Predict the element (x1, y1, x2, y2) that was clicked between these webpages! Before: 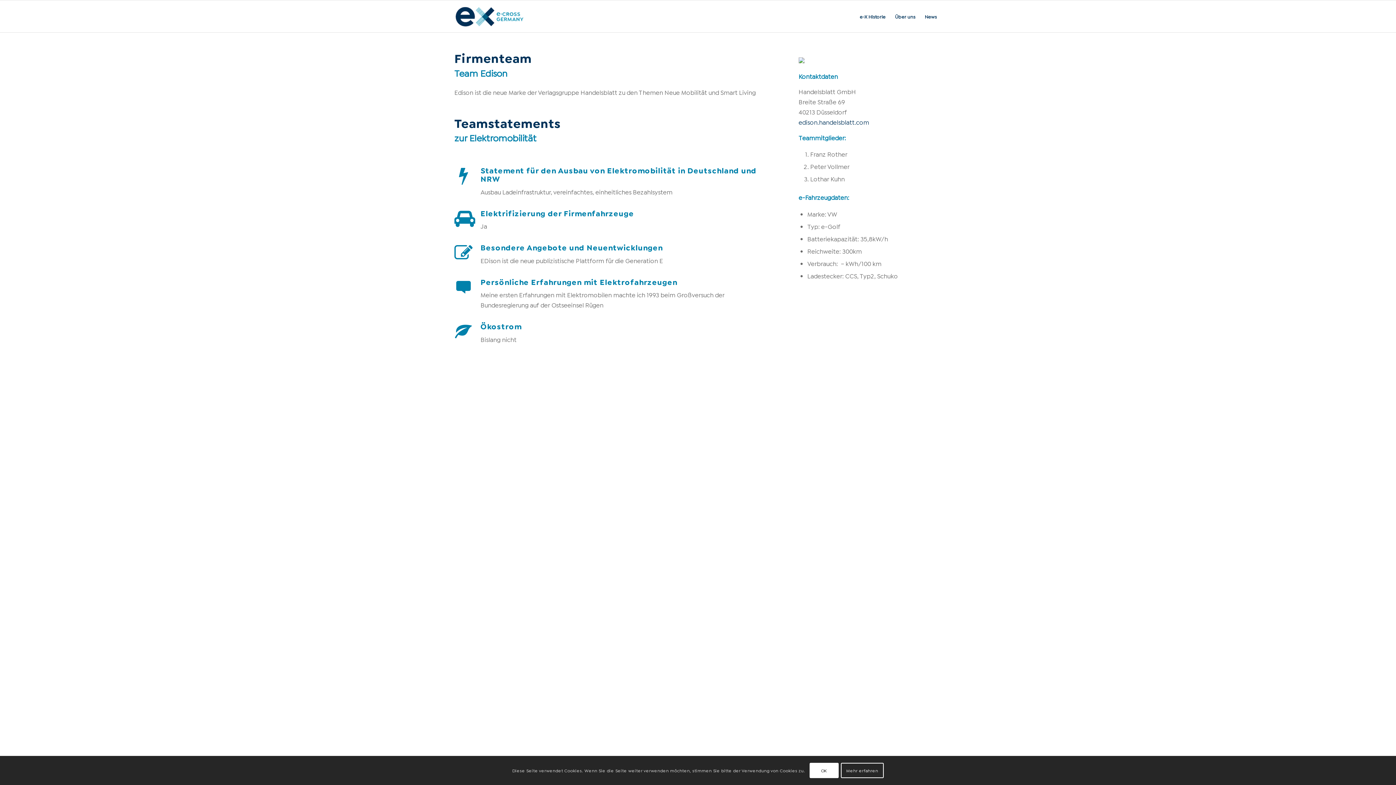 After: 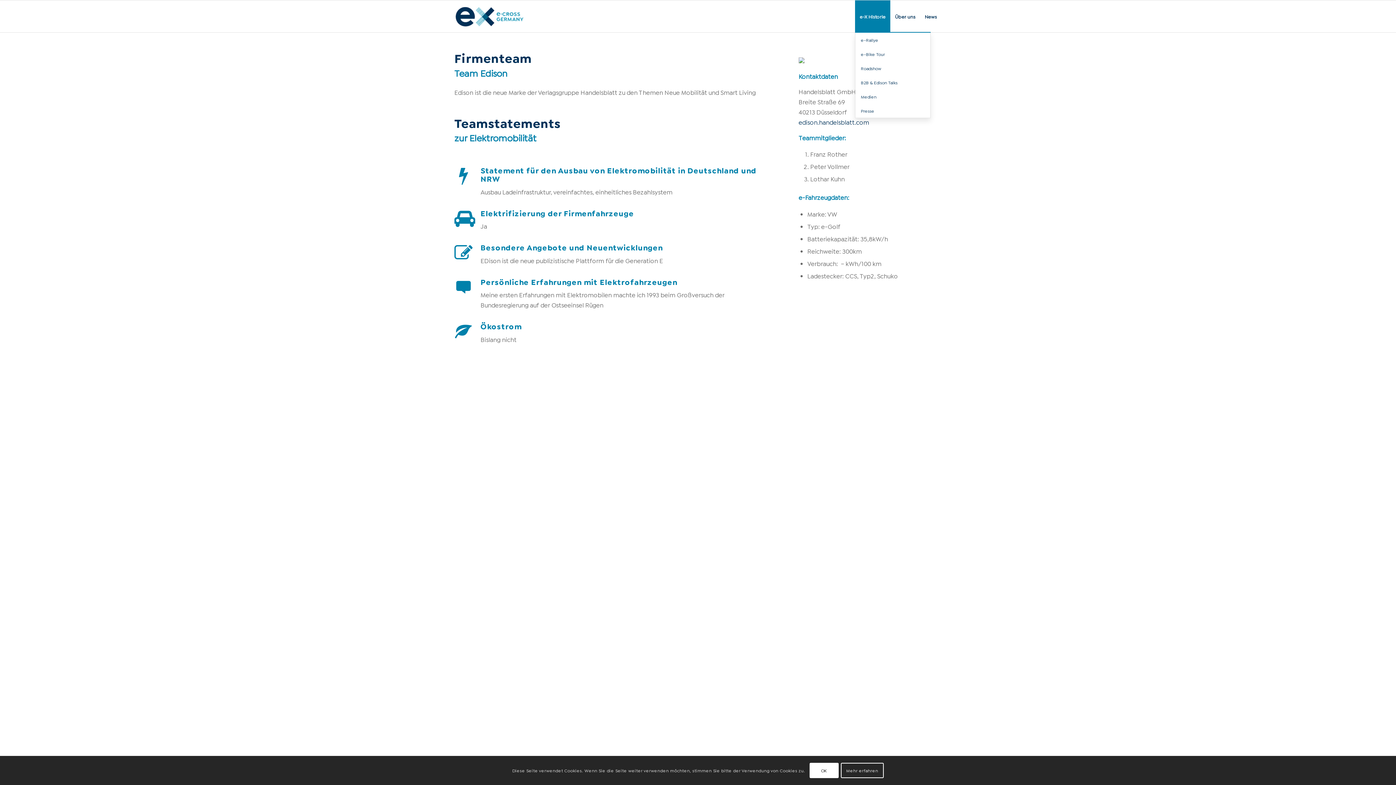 Action: bbox: (855, 0, 890, 32) label: e-X Historie